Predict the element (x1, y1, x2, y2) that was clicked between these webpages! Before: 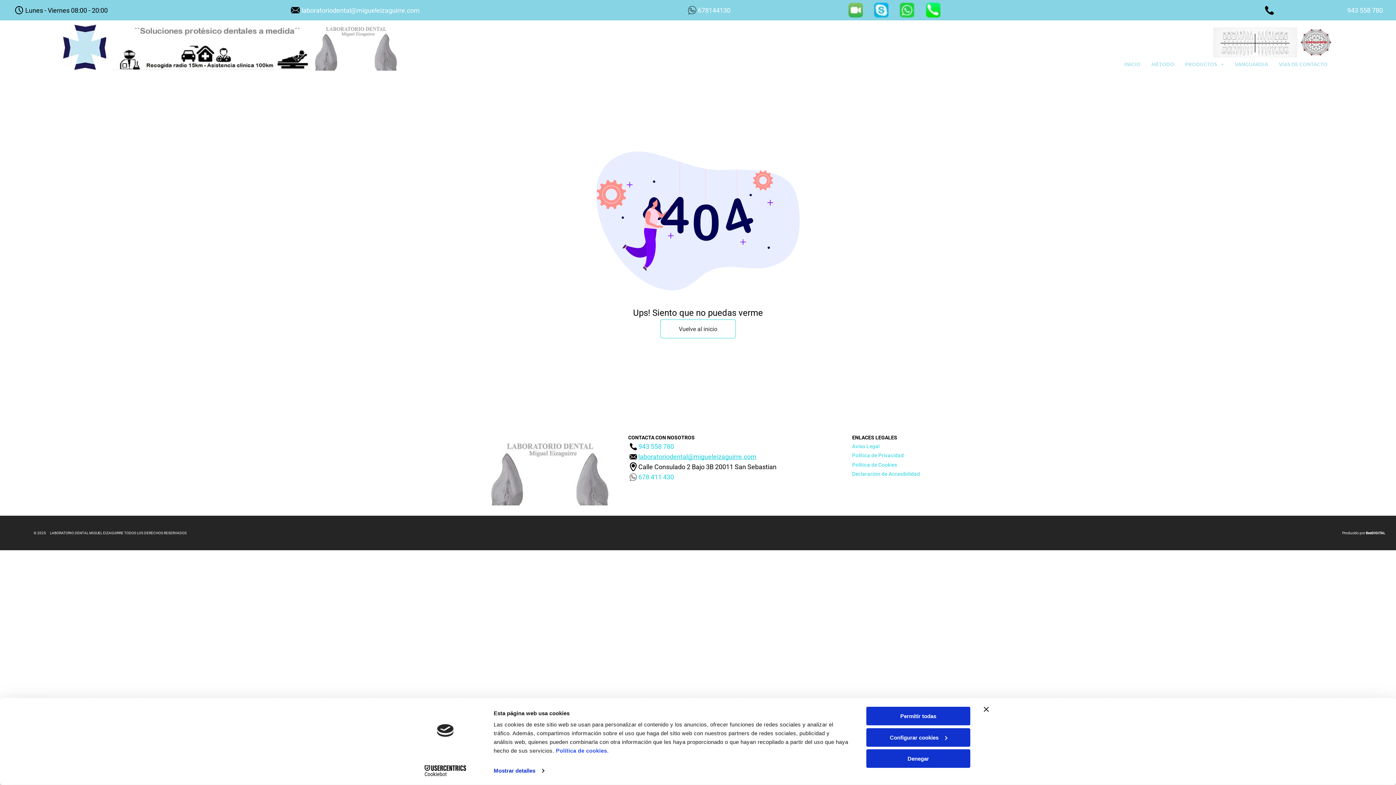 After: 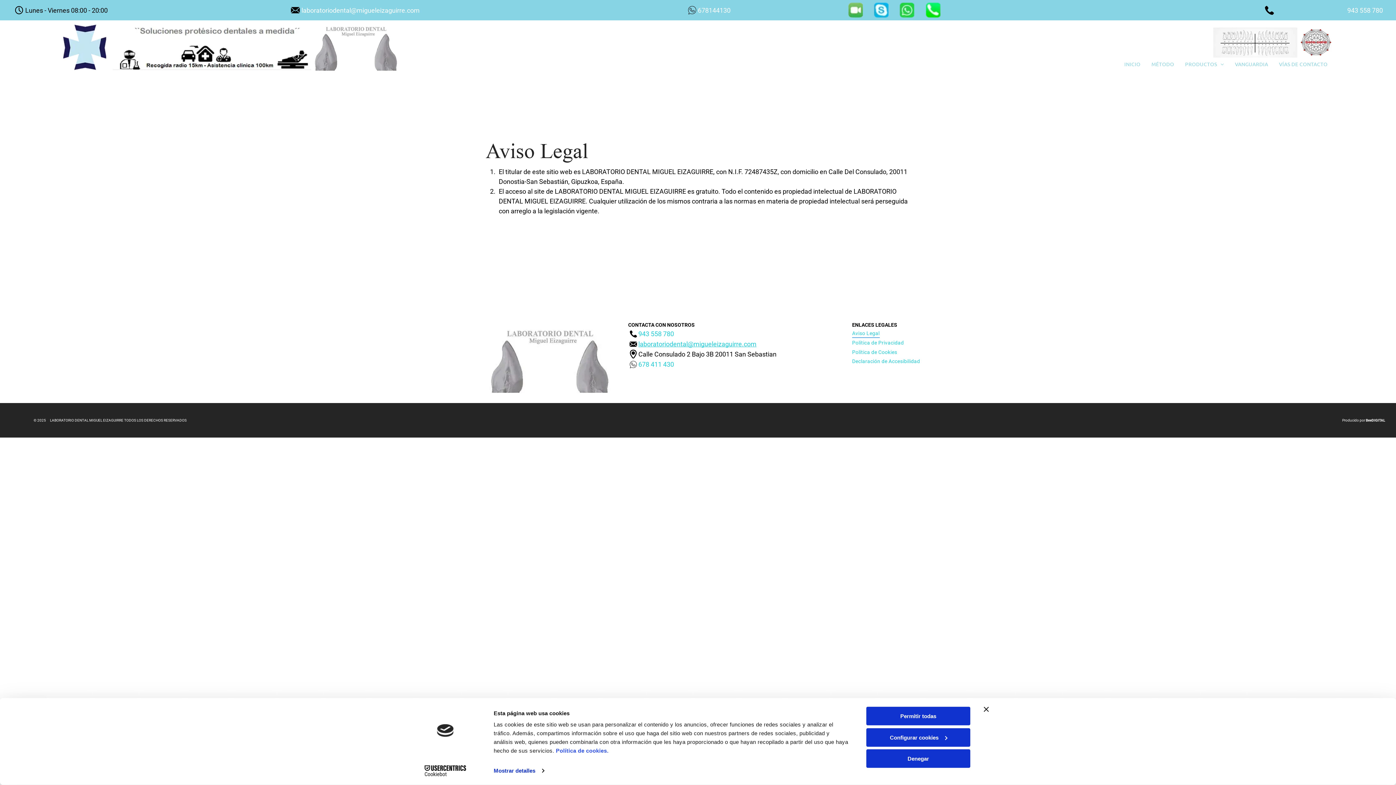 Action: label: Aviso Legal bbox: (852, 441, 885, 451)